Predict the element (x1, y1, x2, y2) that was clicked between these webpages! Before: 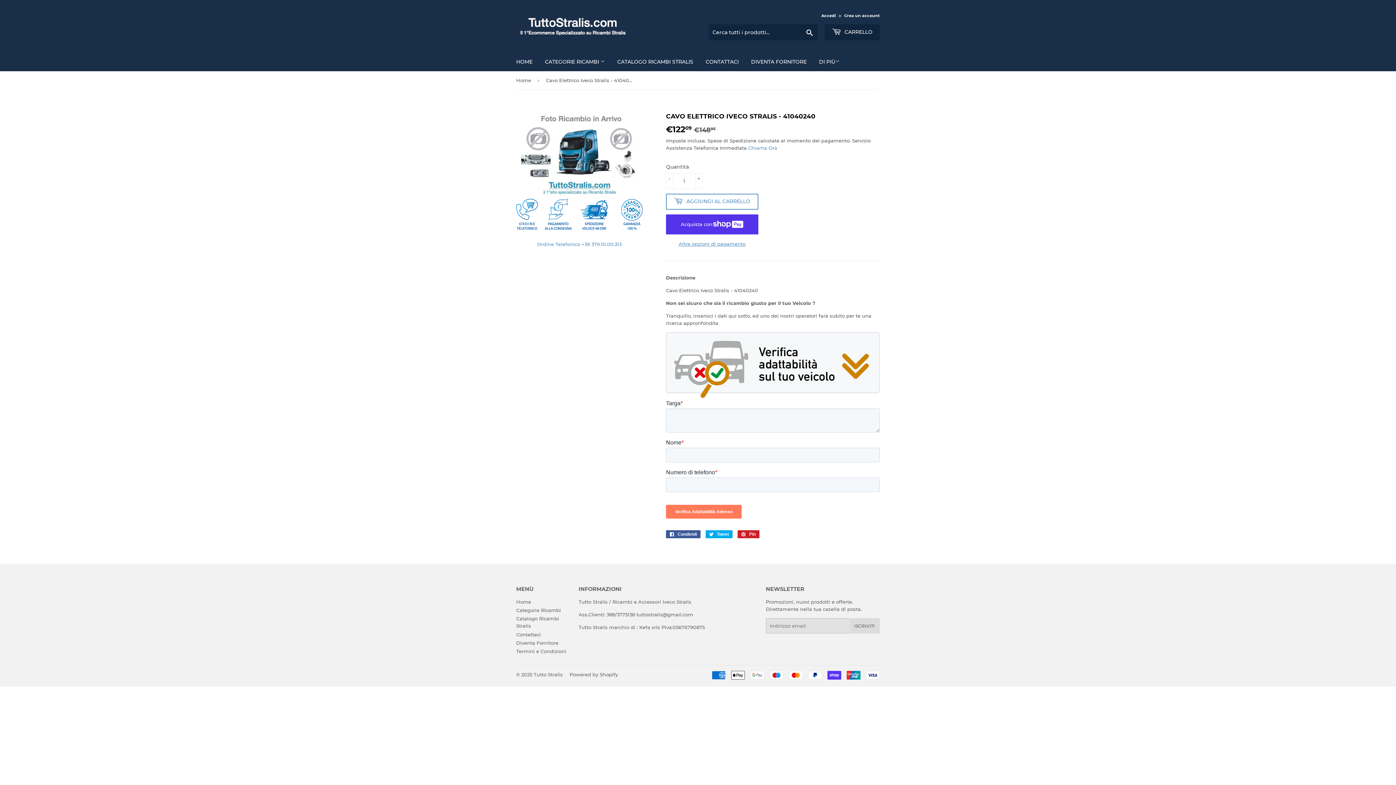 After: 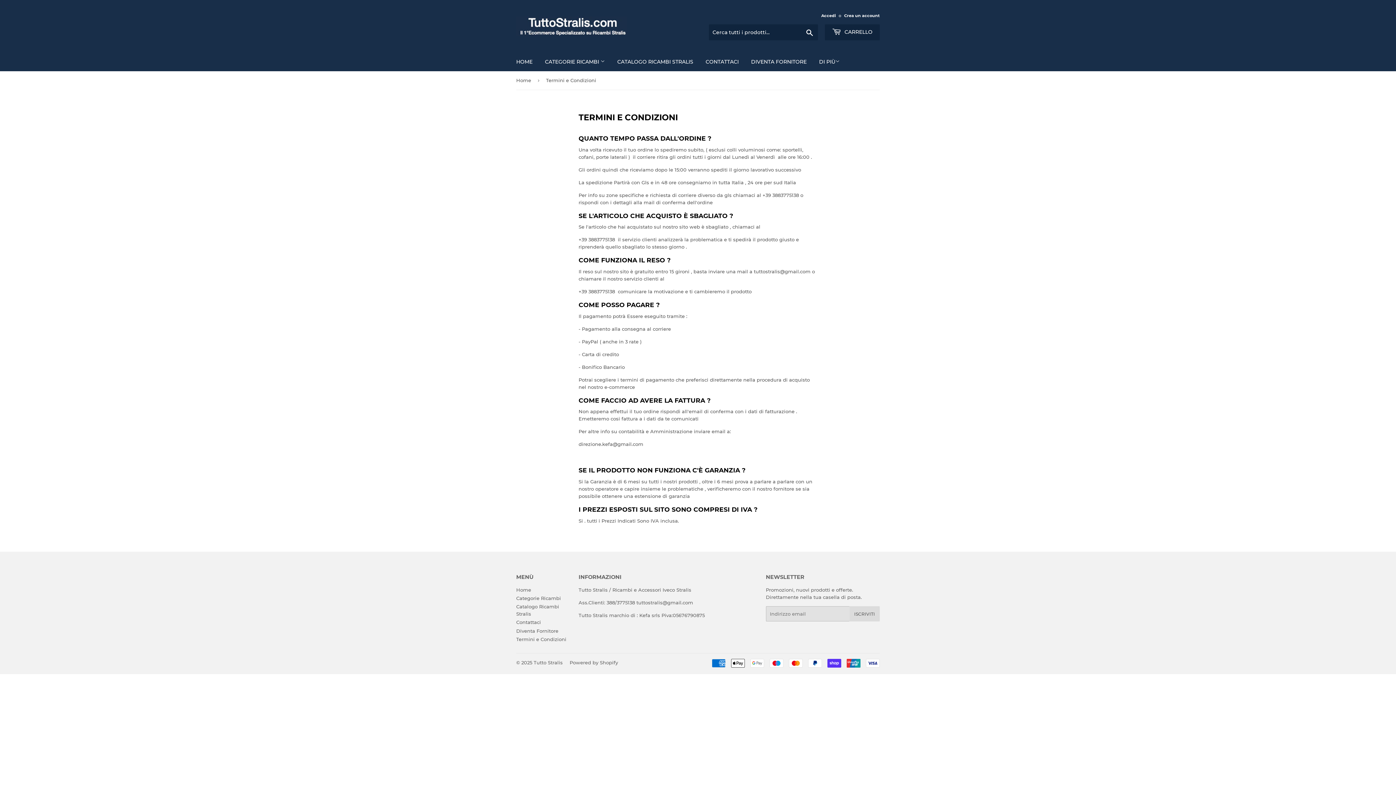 Action: bbox: (516, 648, 566, 654) label: Termini e Condizioni